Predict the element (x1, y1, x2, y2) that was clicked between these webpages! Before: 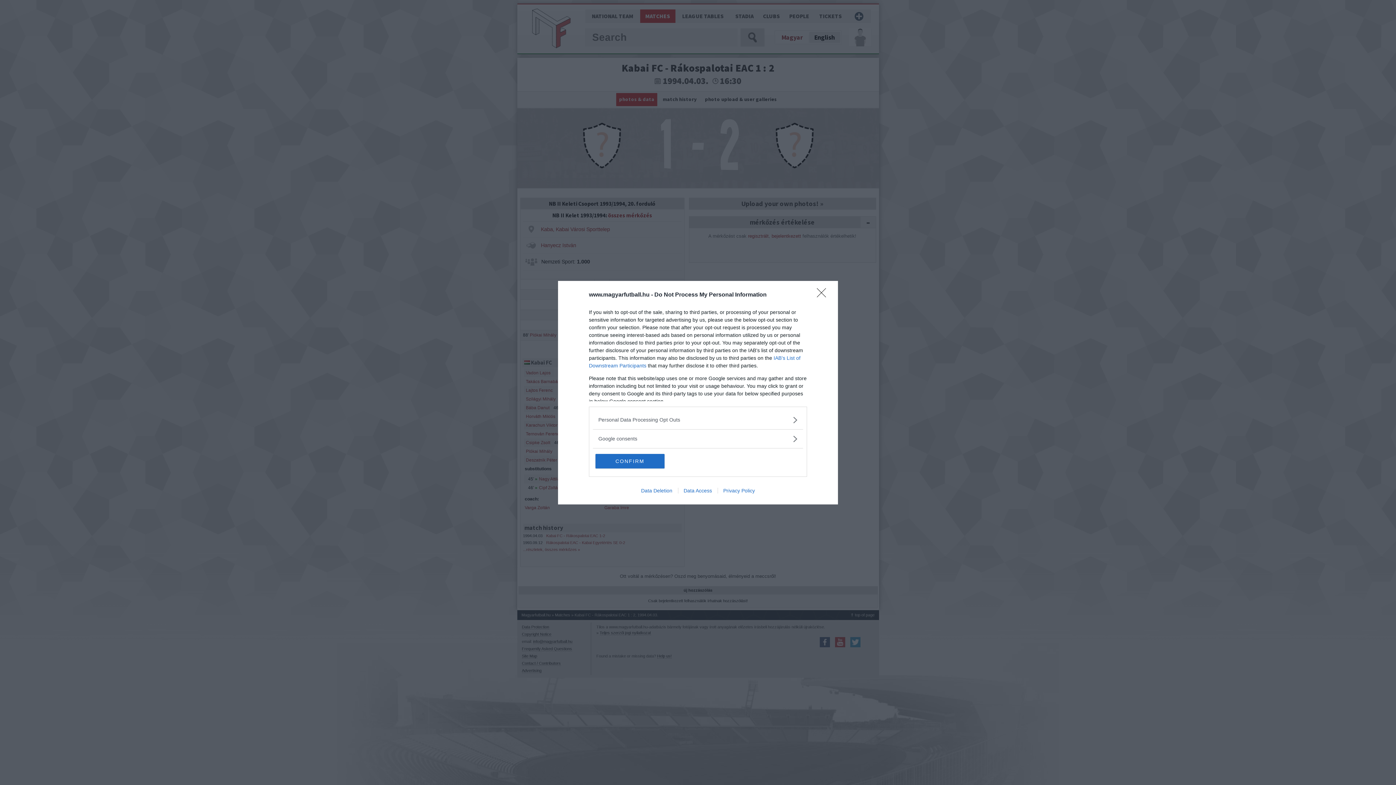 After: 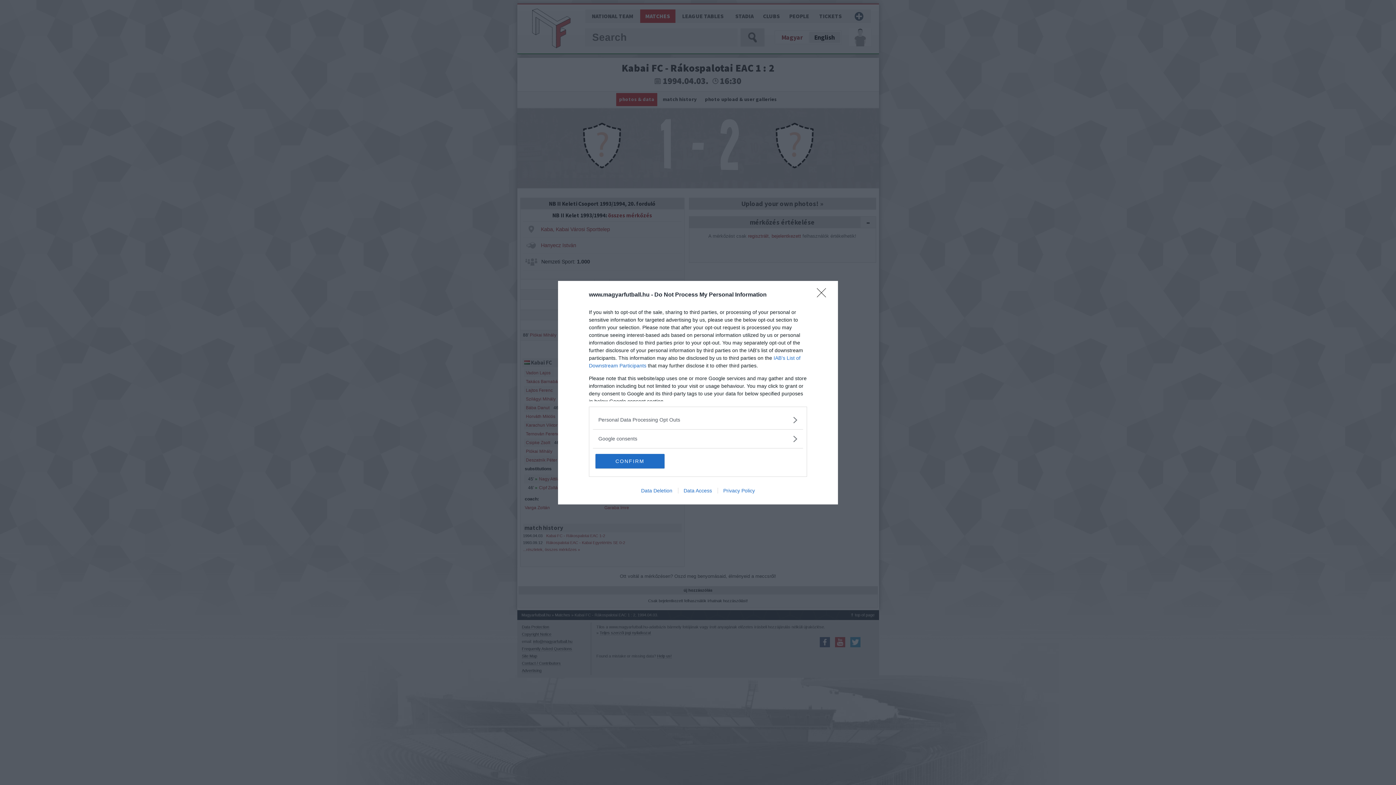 Action: label: Data Deletion bbox: (635, 487, 678, 493)